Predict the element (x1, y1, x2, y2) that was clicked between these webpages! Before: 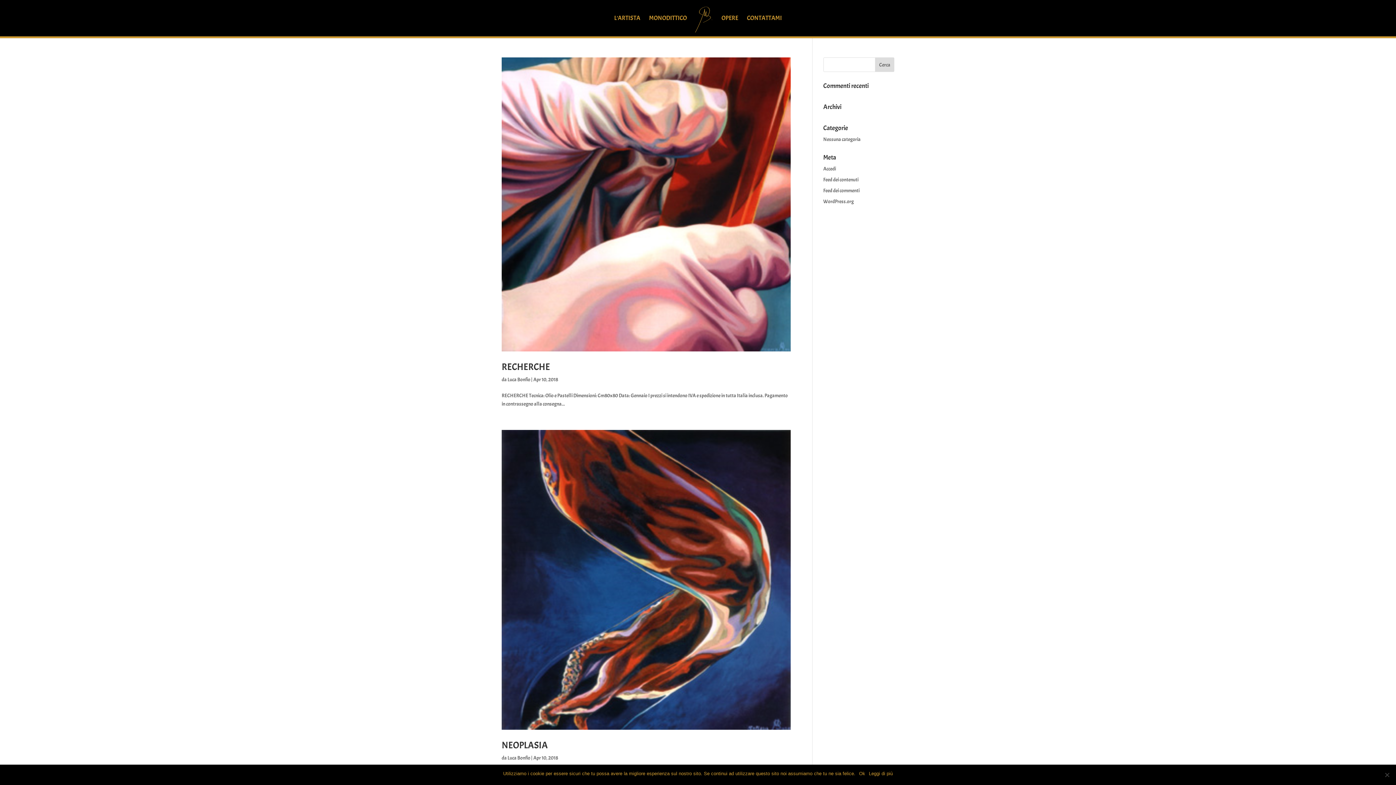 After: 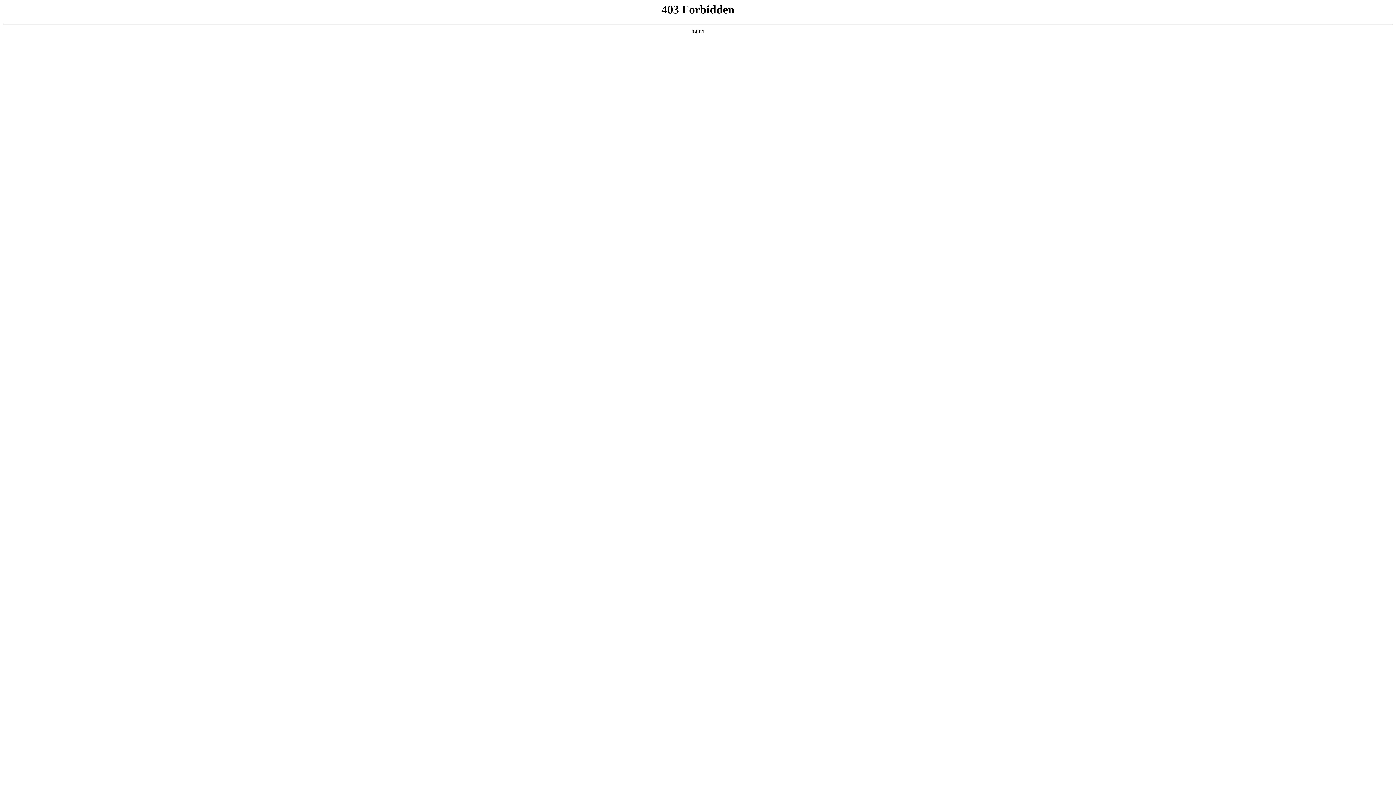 Action: bbox: (823, 198, 854, 204) label: WordPress.org